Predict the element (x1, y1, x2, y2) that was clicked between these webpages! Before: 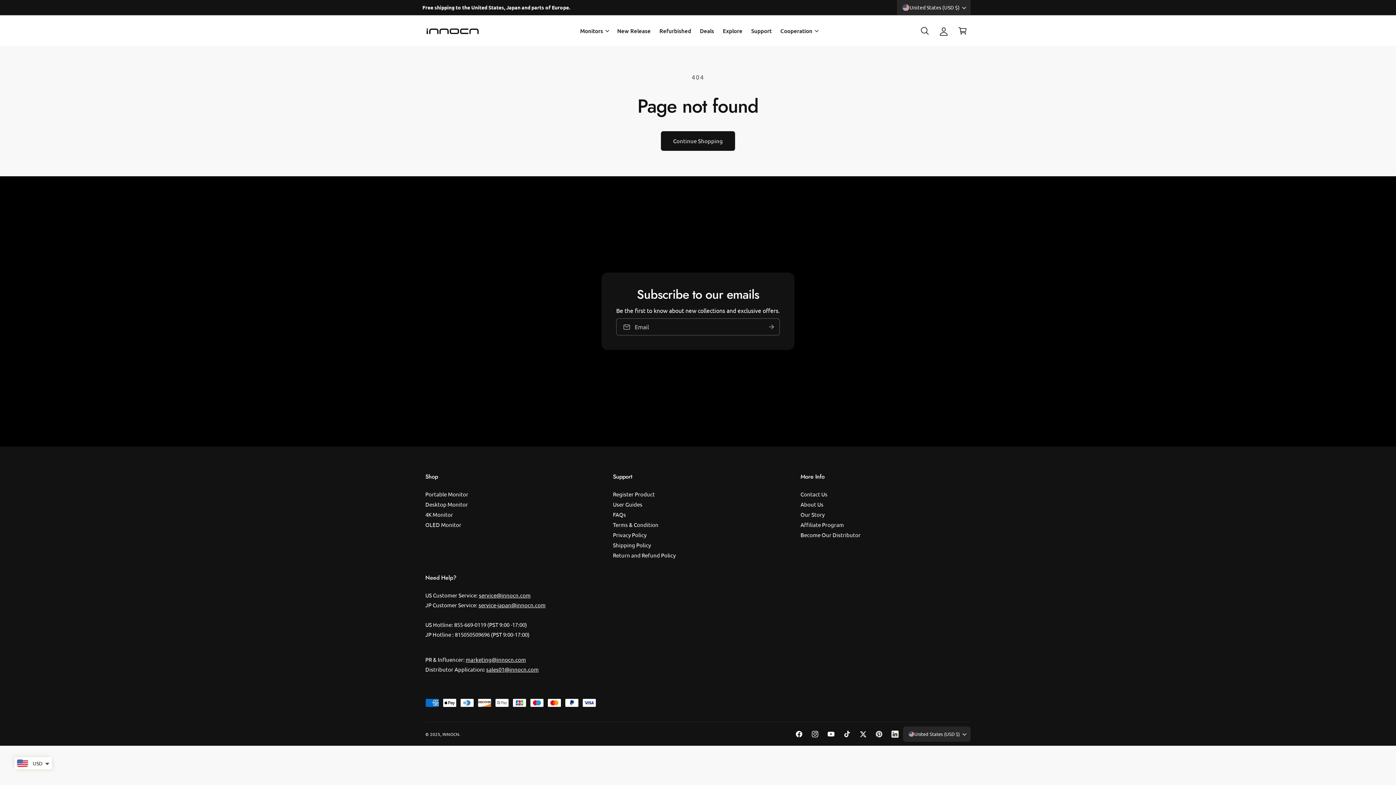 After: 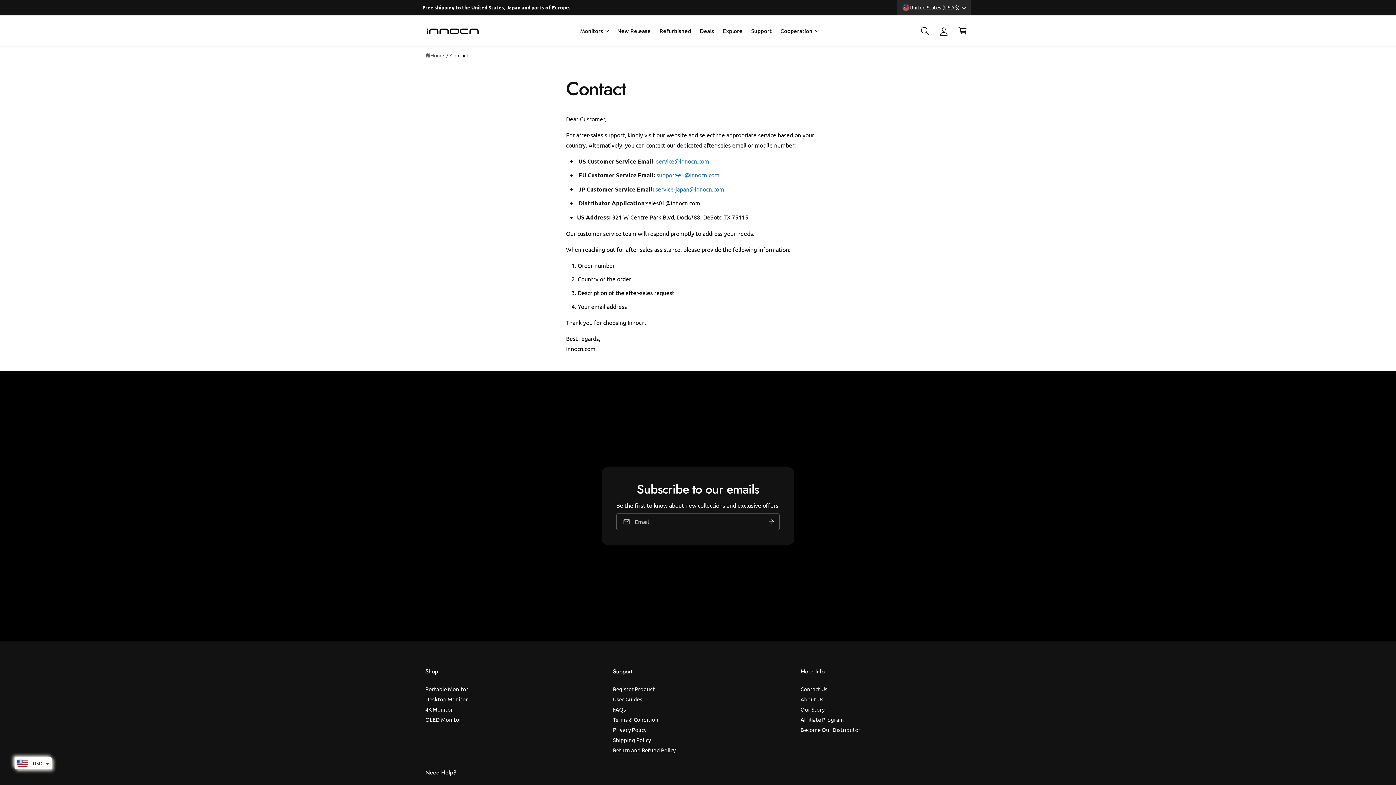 Action: bbox: (800, 489, 827, 499) label: Contact Us